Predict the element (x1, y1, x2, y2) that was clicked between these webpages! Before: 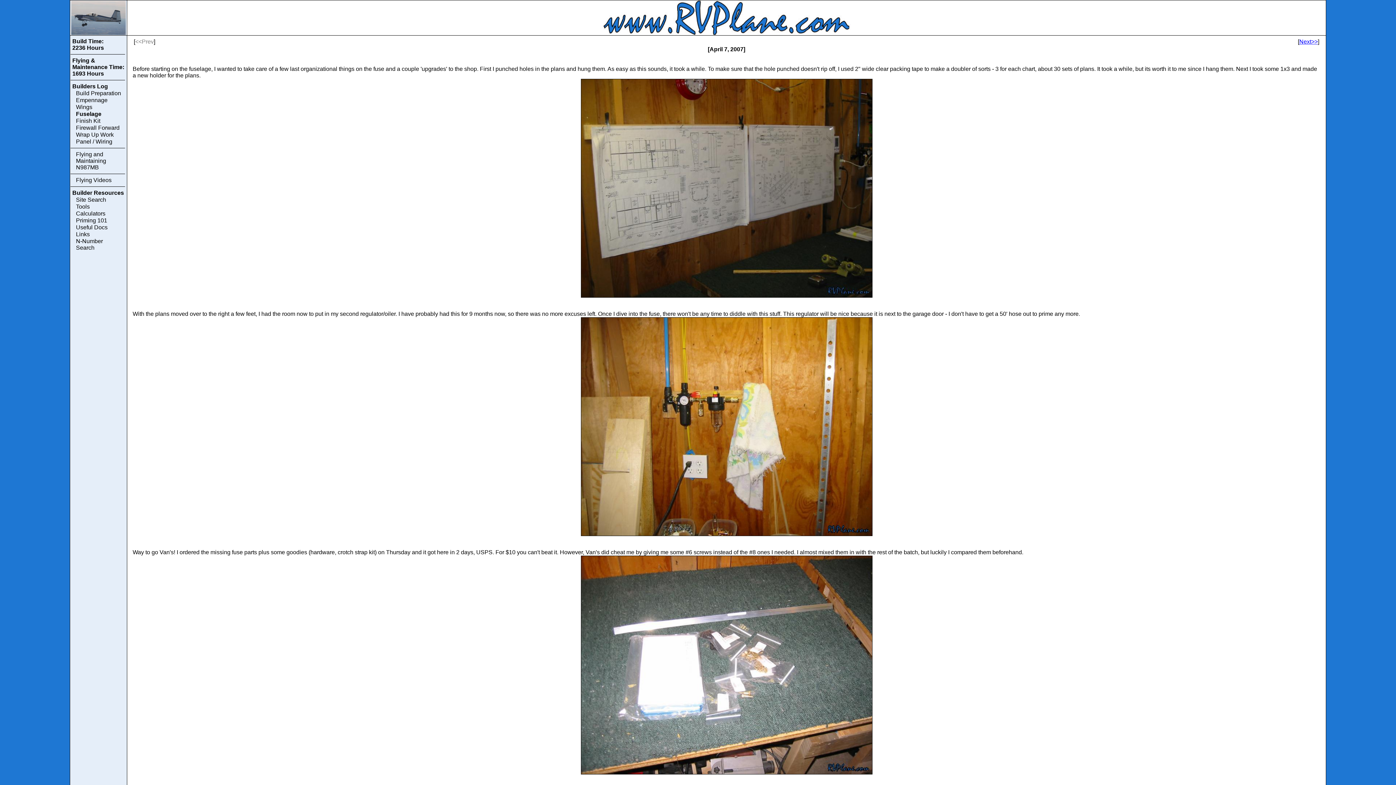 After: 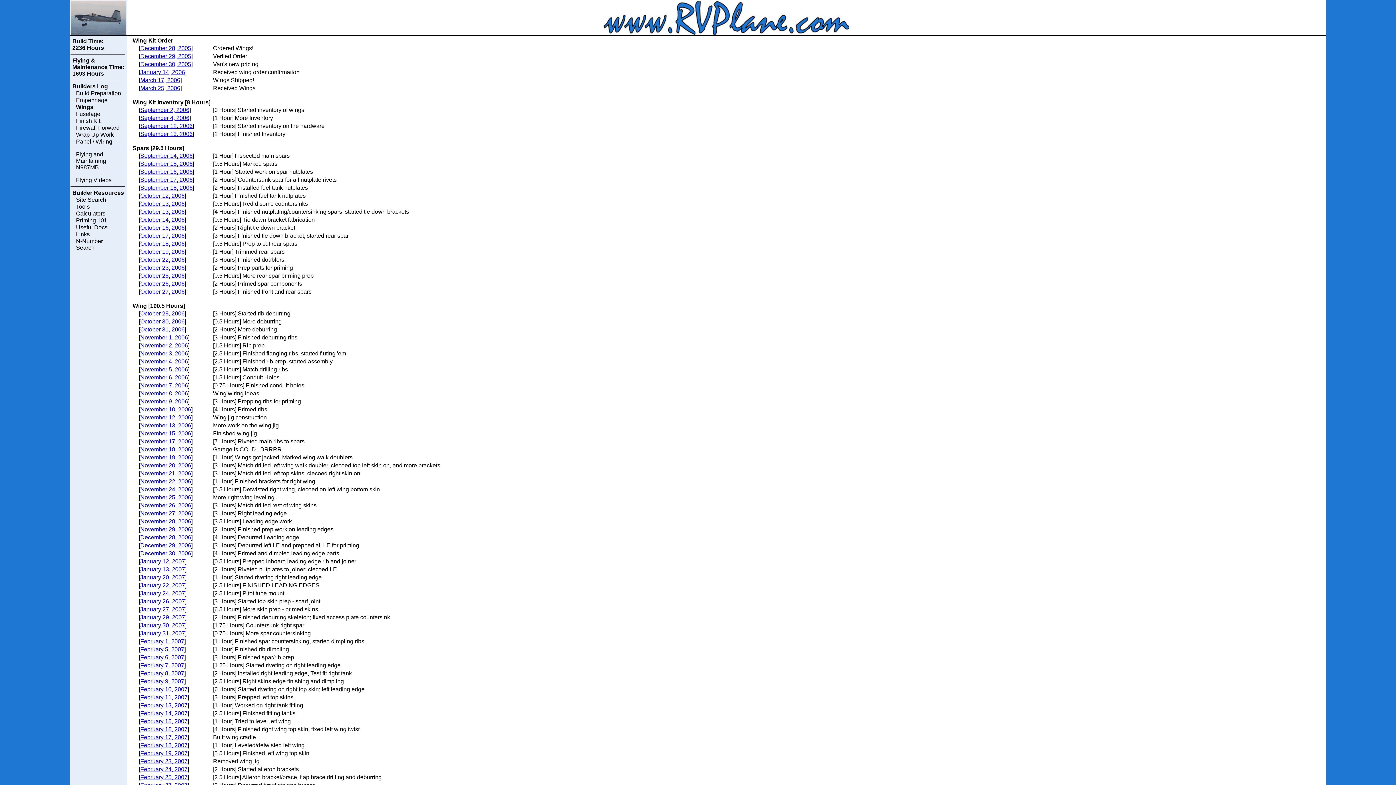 Action: label: Wings bbox: (73, 104, 124, 110)